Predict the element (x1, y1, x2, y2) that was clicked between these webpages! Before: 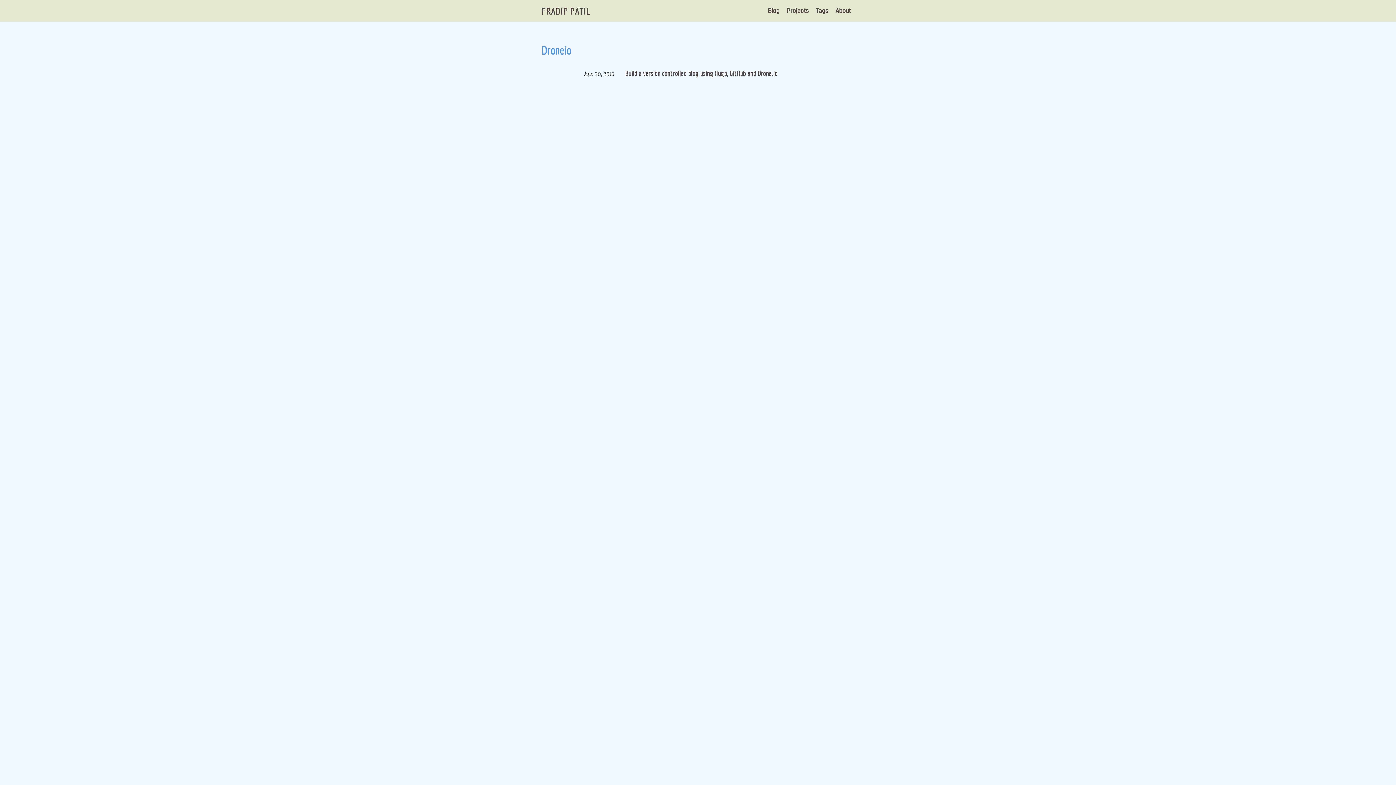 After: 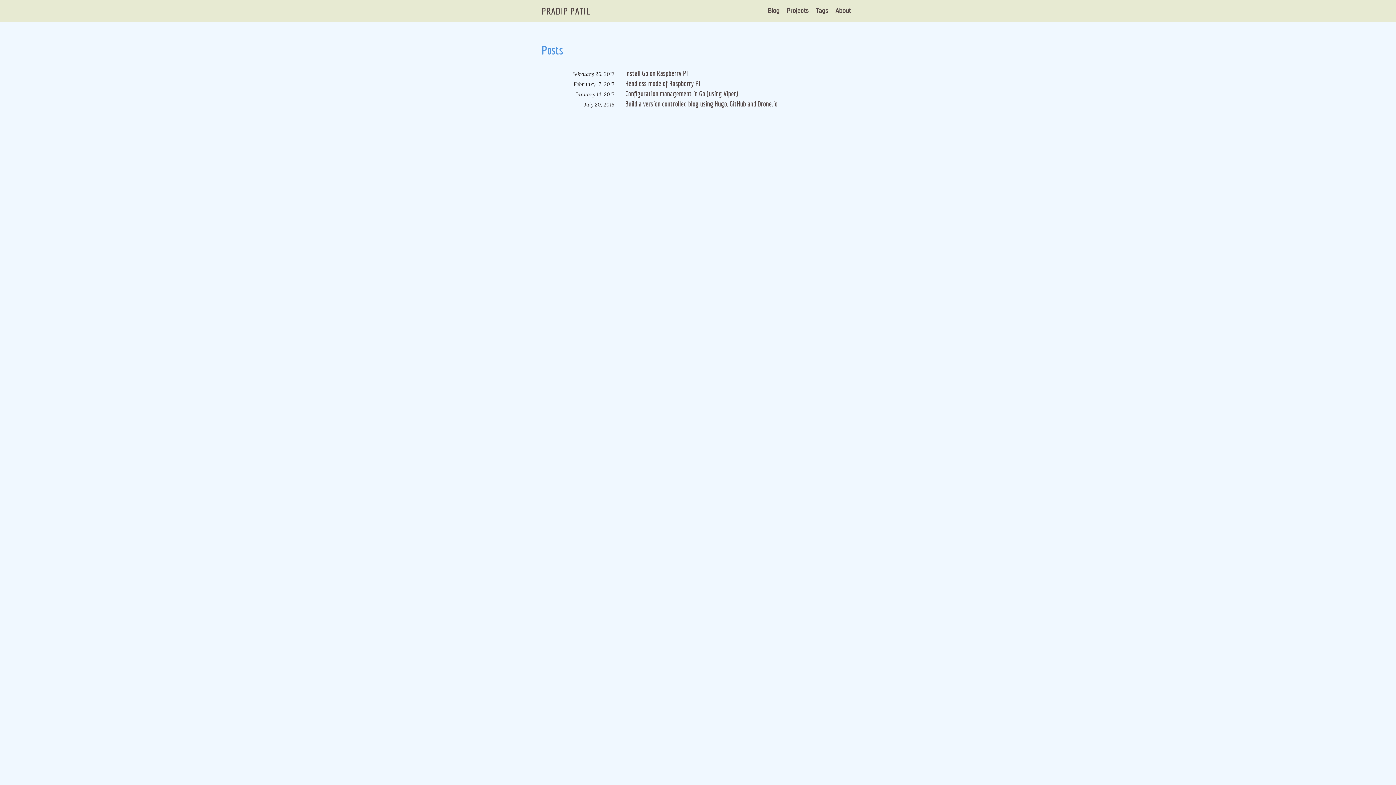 Action: label: Blog bbox: (768, 6, 779, 14)